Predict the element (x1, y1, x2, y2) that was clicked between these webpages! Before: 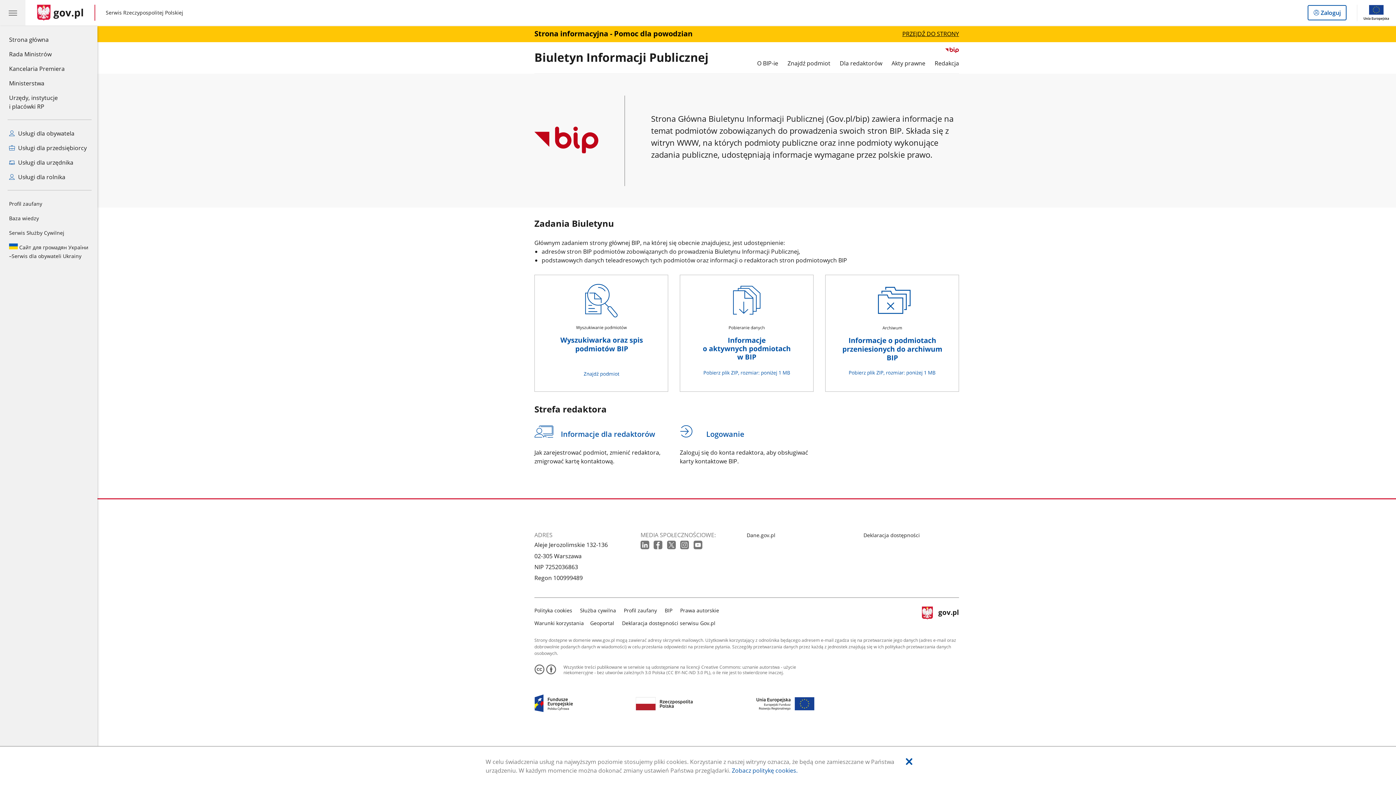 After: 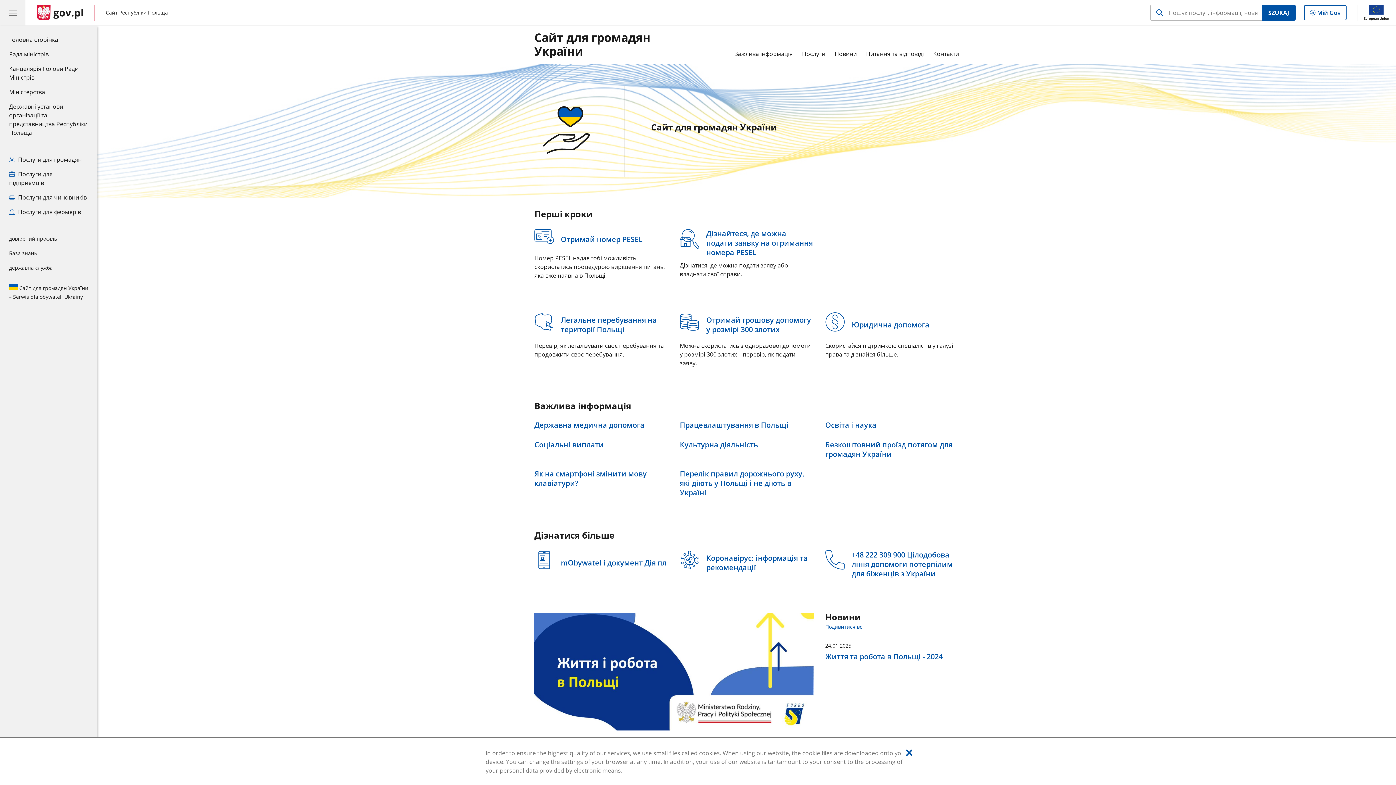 Action: bbox: (0, 240, 97, 263) label:  Сайт для громадян України –Serwis dla obywateli Ukrainy